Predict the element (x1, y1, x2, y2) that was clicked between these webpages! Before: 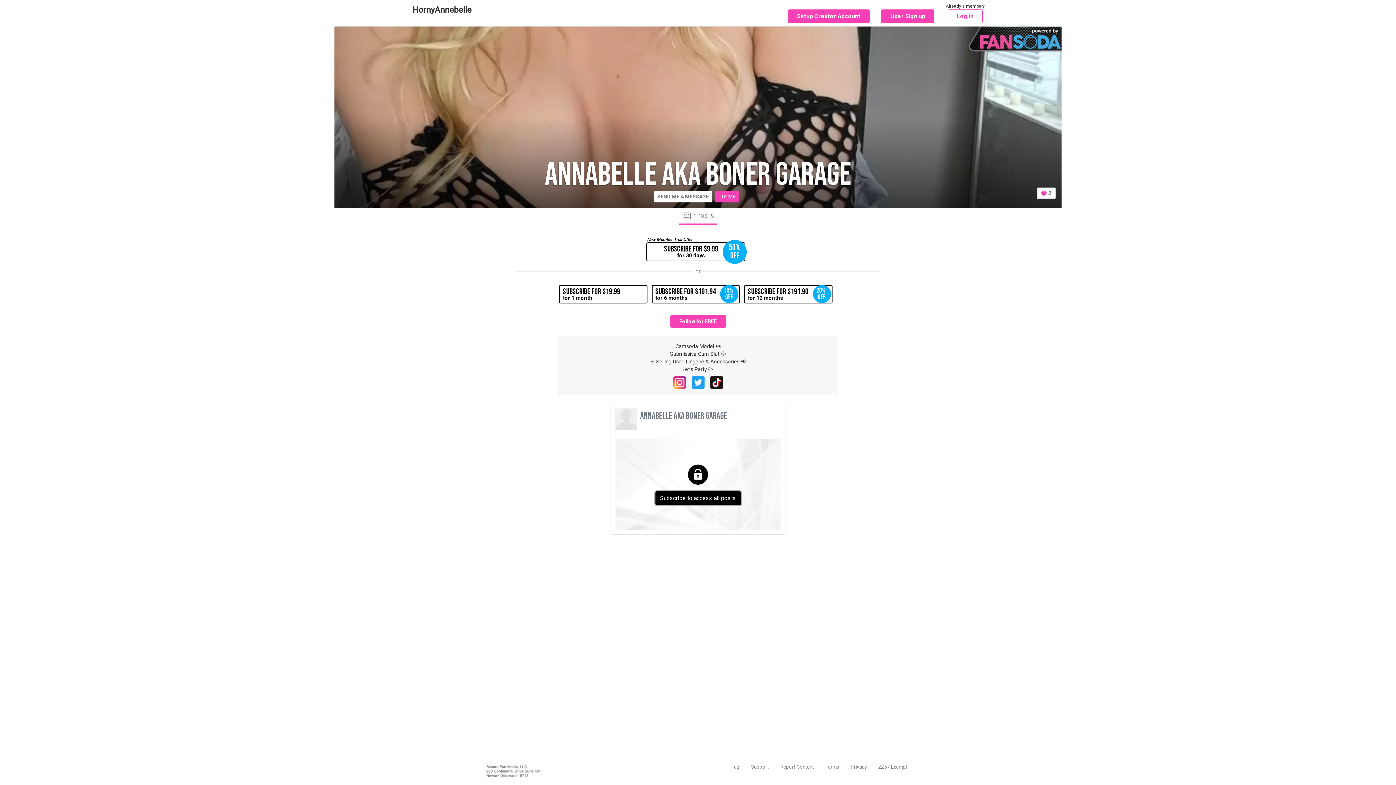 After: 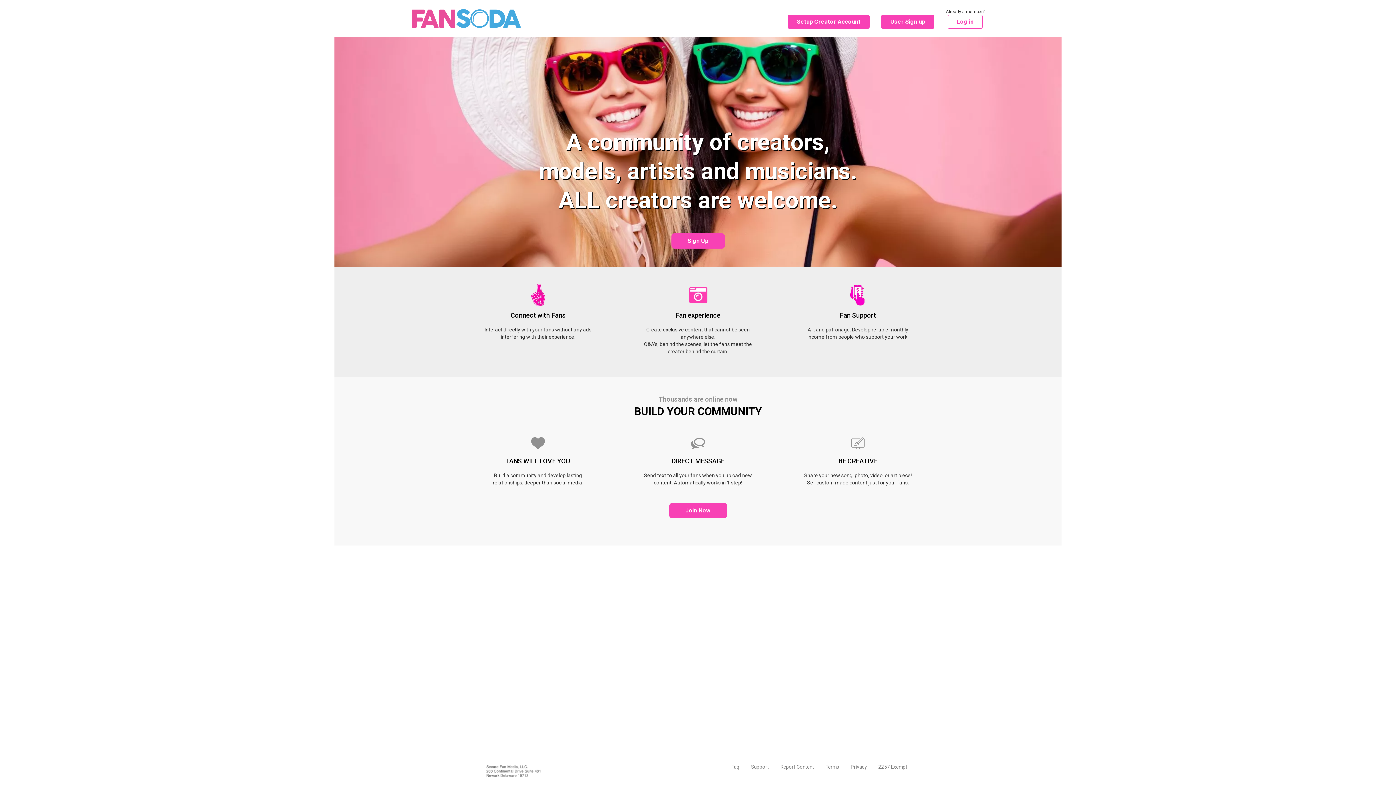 Action: bbox: (968, 26, 1061, 51)